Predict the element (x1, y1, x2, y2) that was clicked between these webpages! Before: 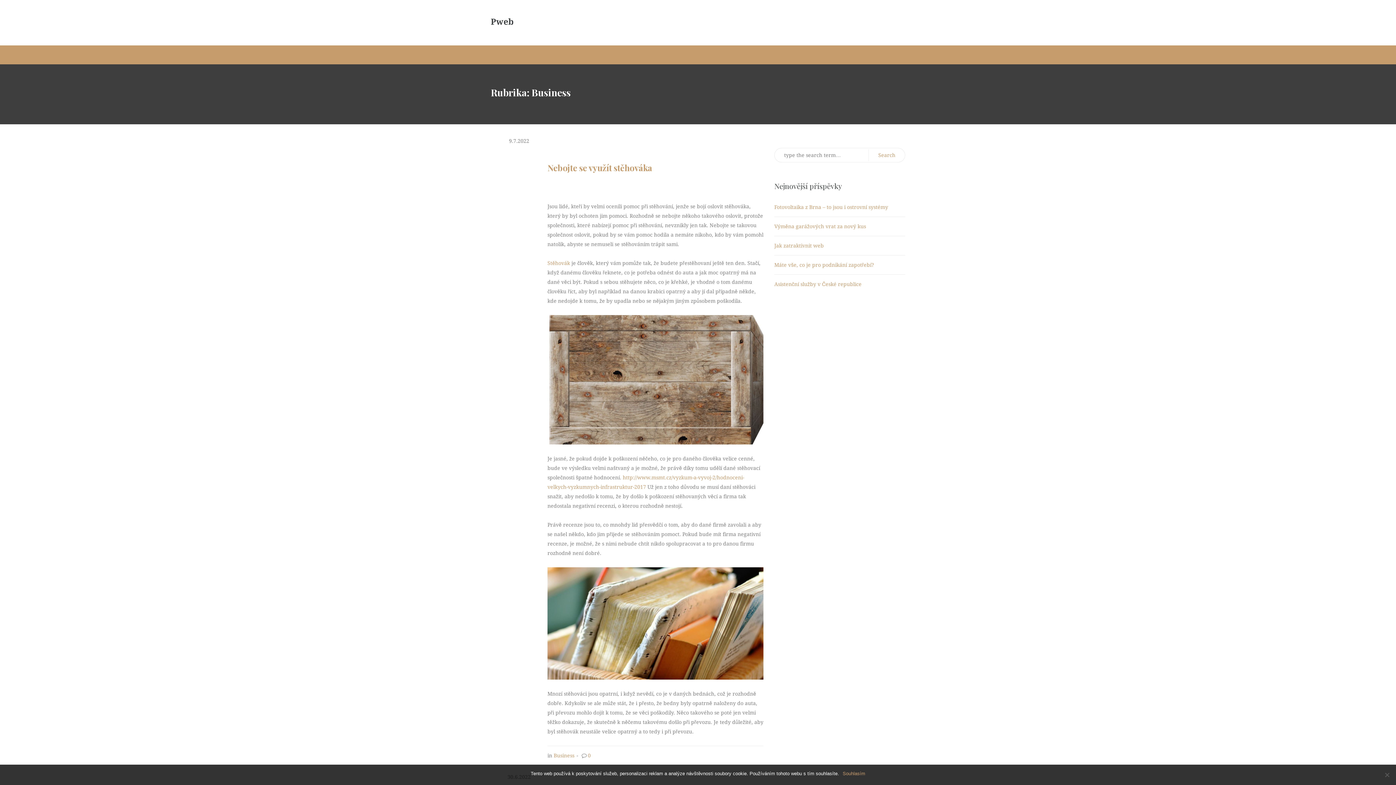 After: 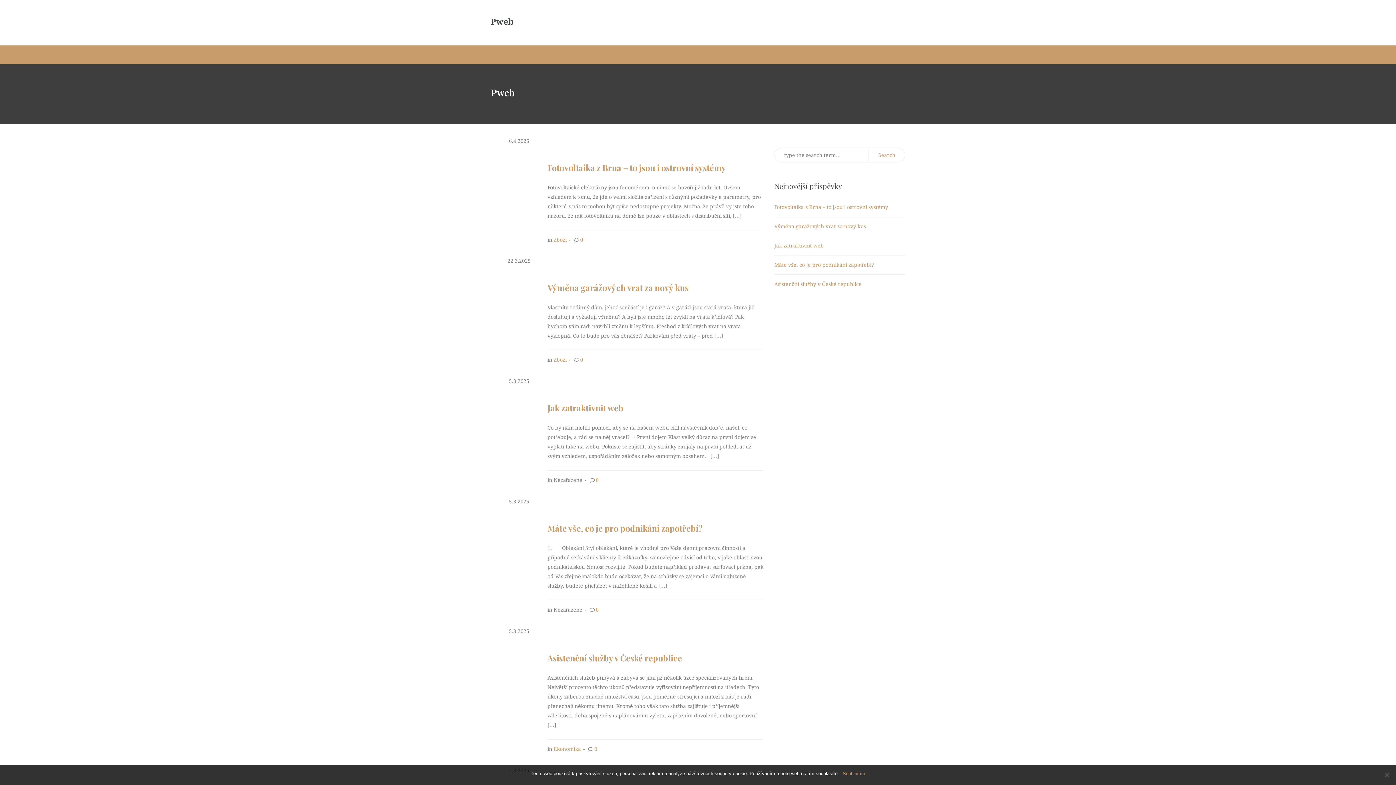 Action: label: Pweb bbox: (490, 16, 513, 27)